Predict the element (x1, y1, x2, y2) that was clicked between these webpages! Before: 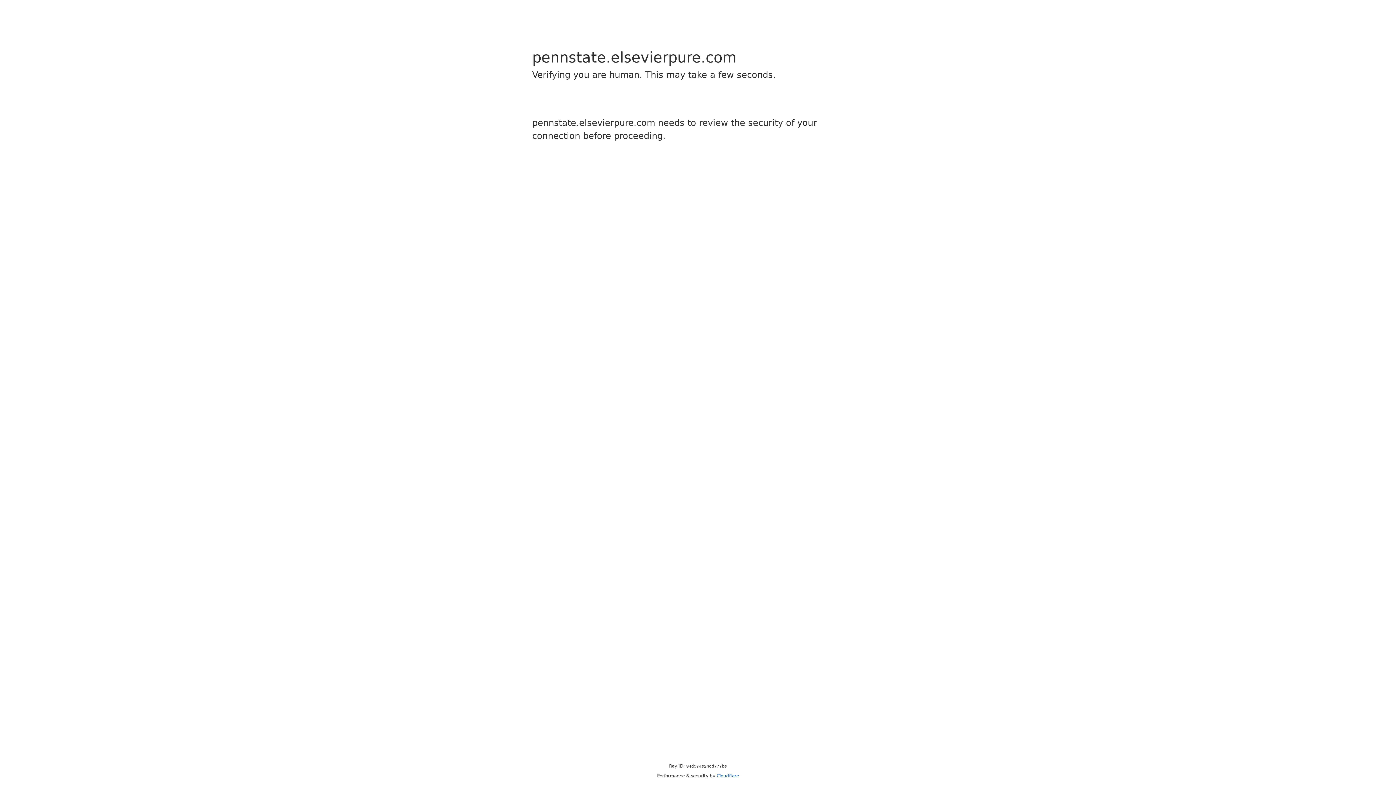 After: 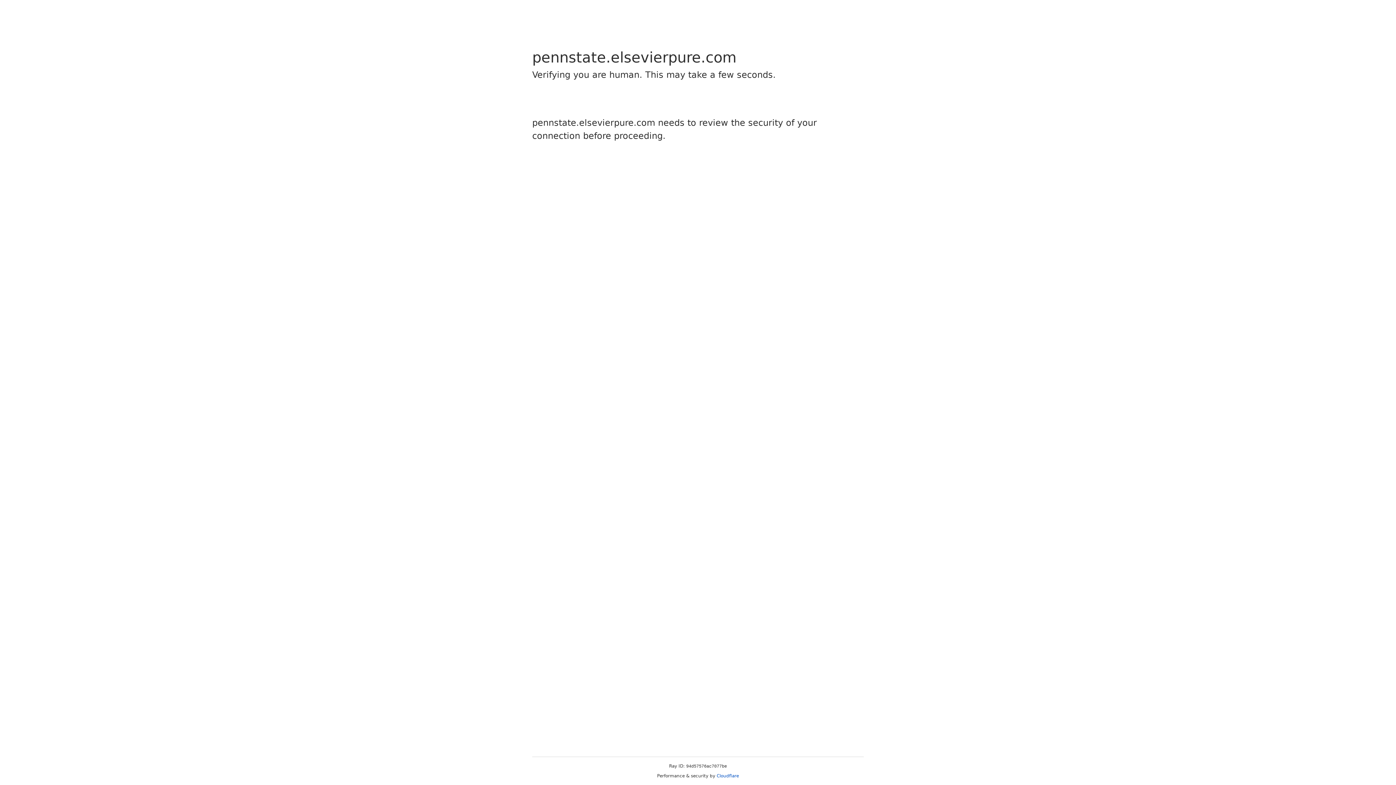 Action: bbox: (716, 773, 739, 778) label: Cloudflare